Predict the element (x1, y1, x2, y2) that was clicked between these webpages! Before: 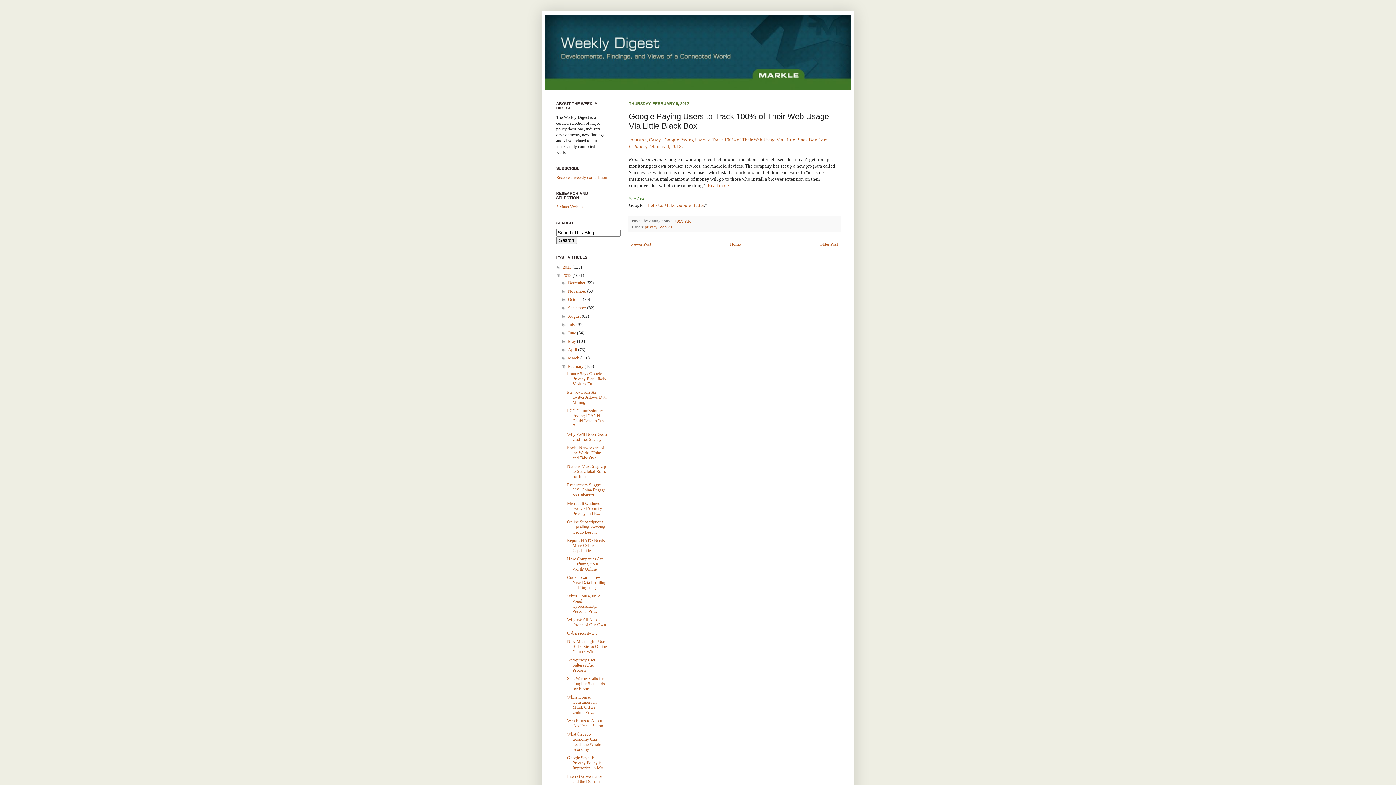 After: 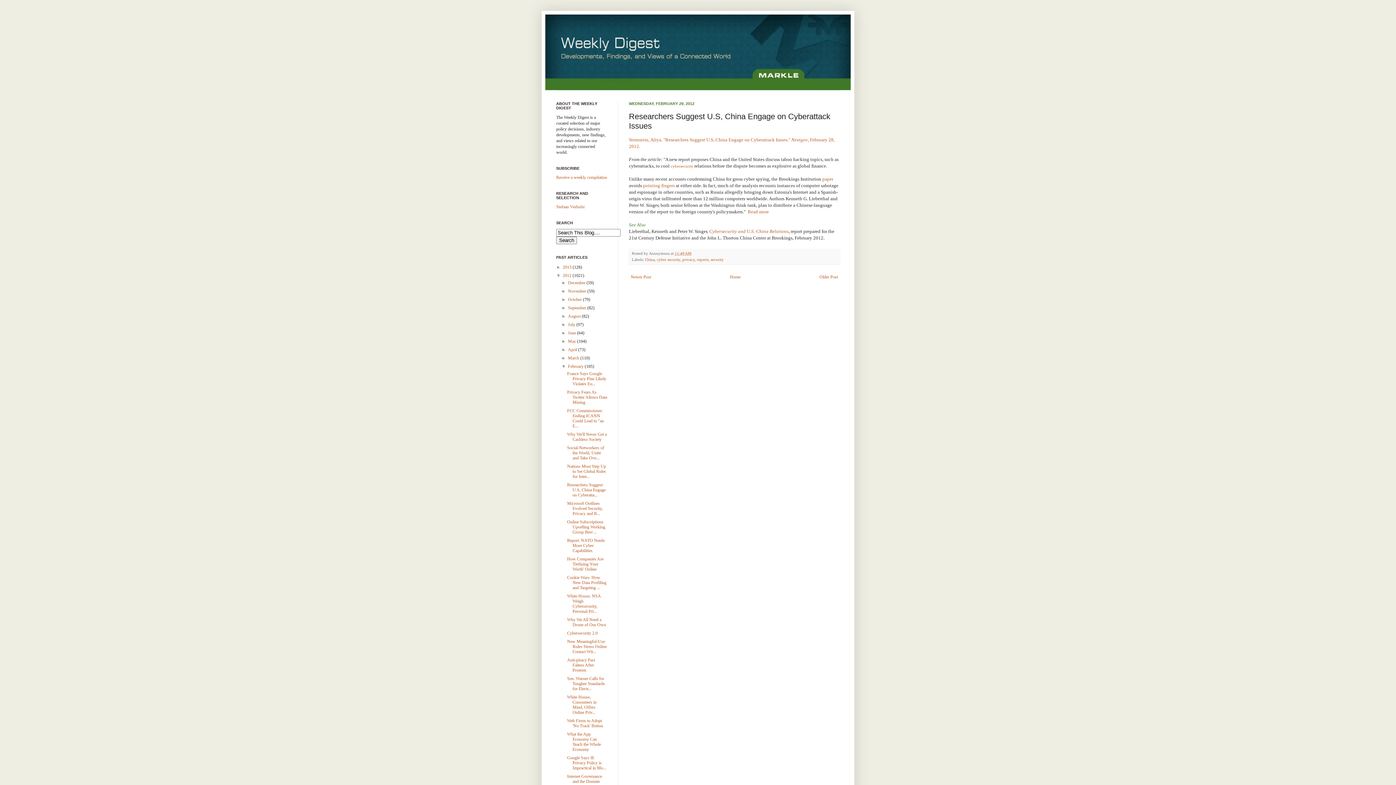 Action: label: Researchers Suggest U.S, China Engage on Cyberatta... bbox: (567, 482, 605, 497)